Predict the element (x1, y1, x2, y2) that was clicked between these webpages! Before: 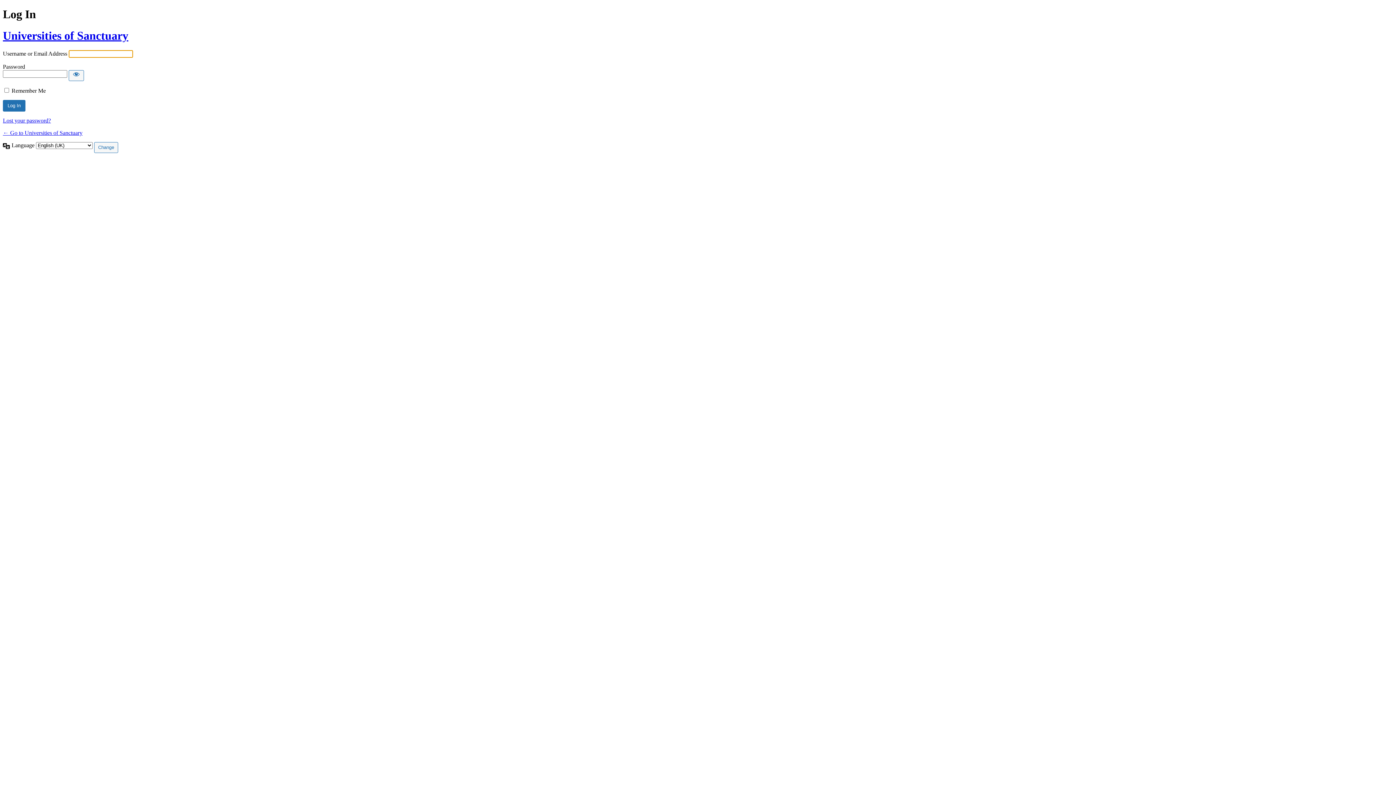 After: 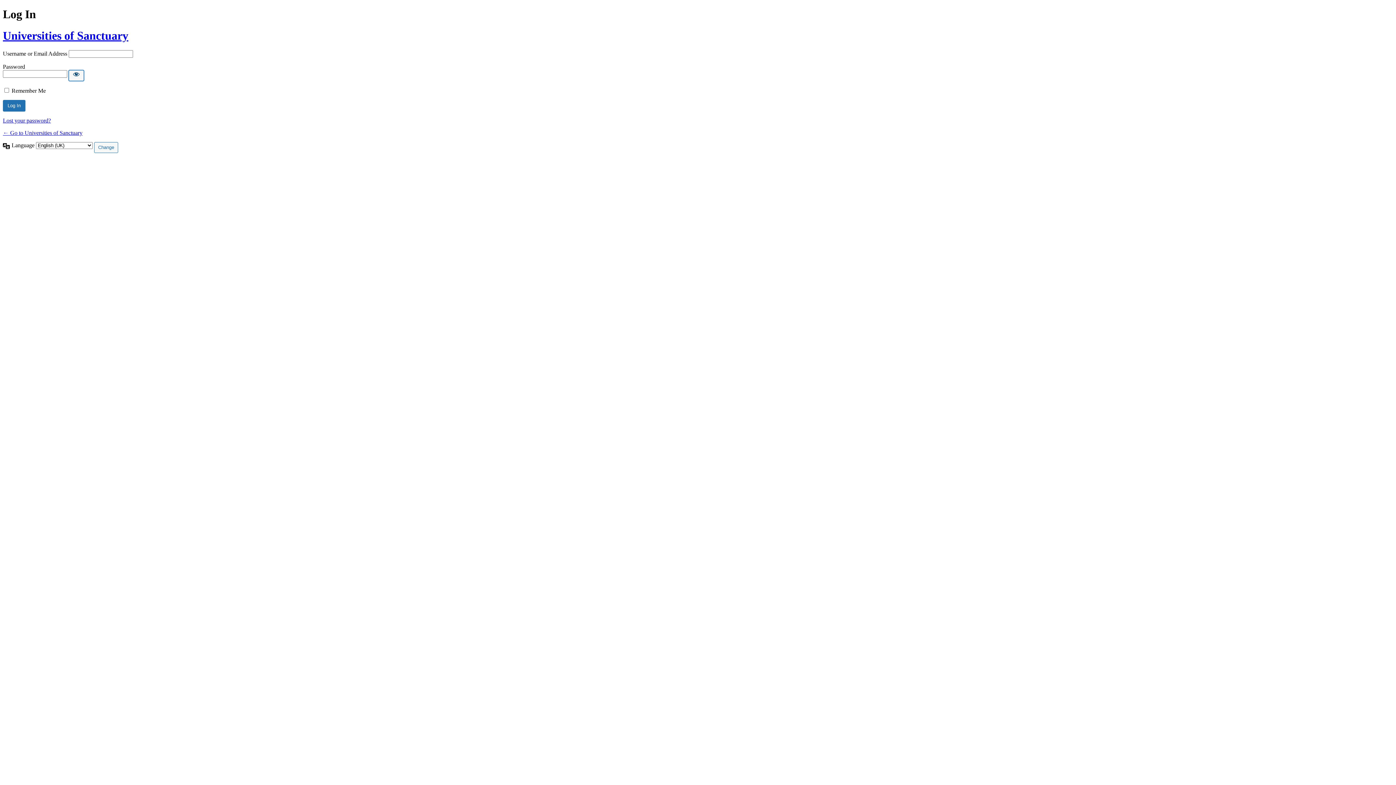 Action: bbox: (68, 70, 84, 81) label: Show password